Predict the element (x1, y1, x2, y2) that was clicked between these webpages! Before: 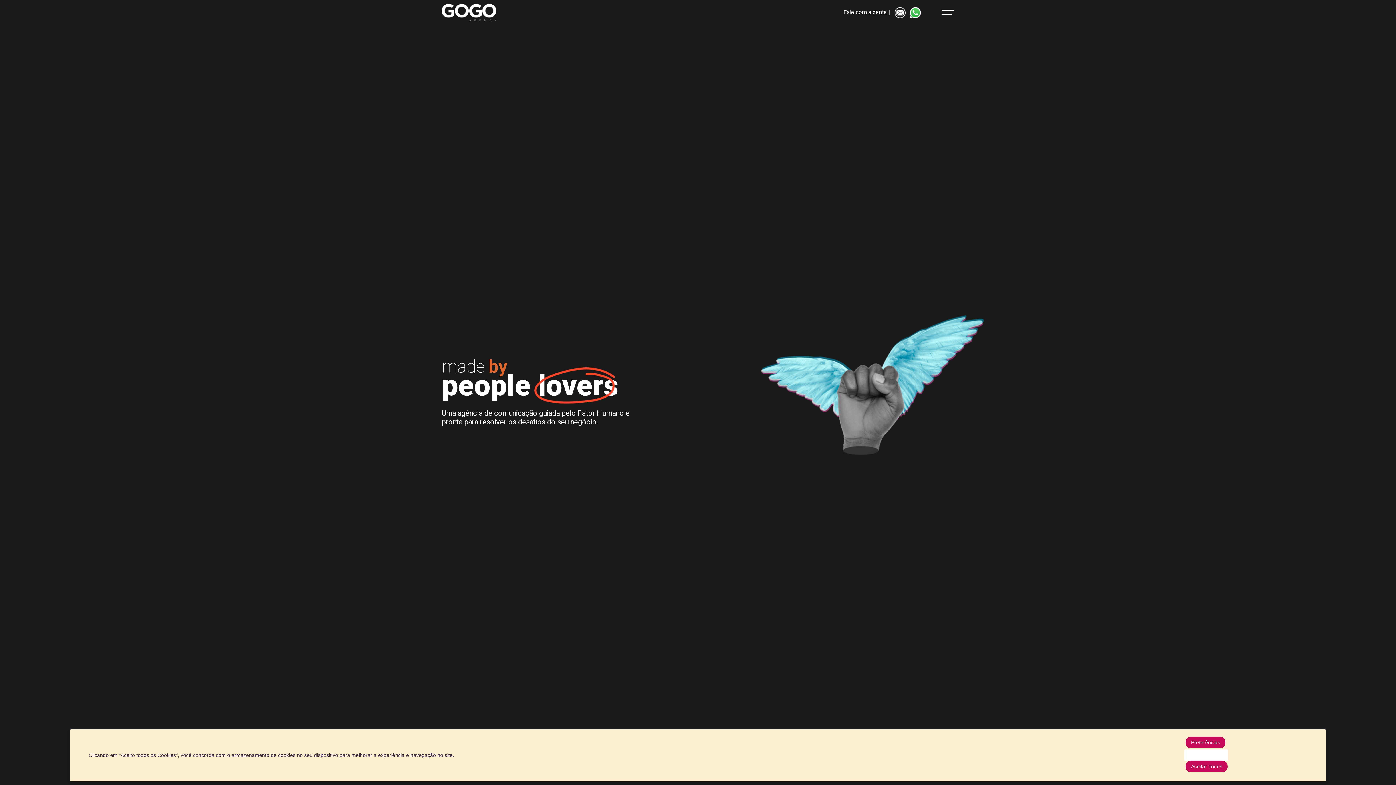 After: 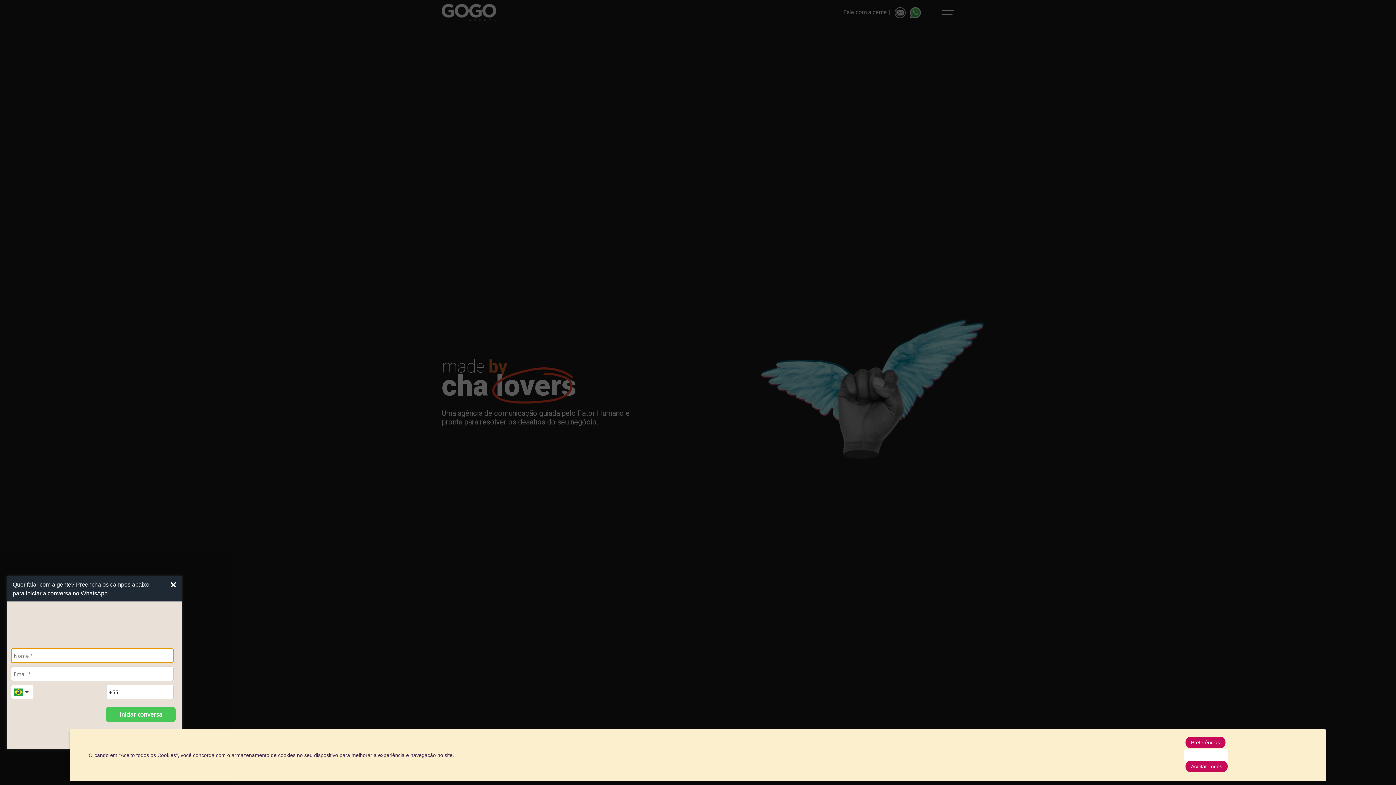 Action: bbox: (7, 756, 29, 778) label: Abrir WhatsApp